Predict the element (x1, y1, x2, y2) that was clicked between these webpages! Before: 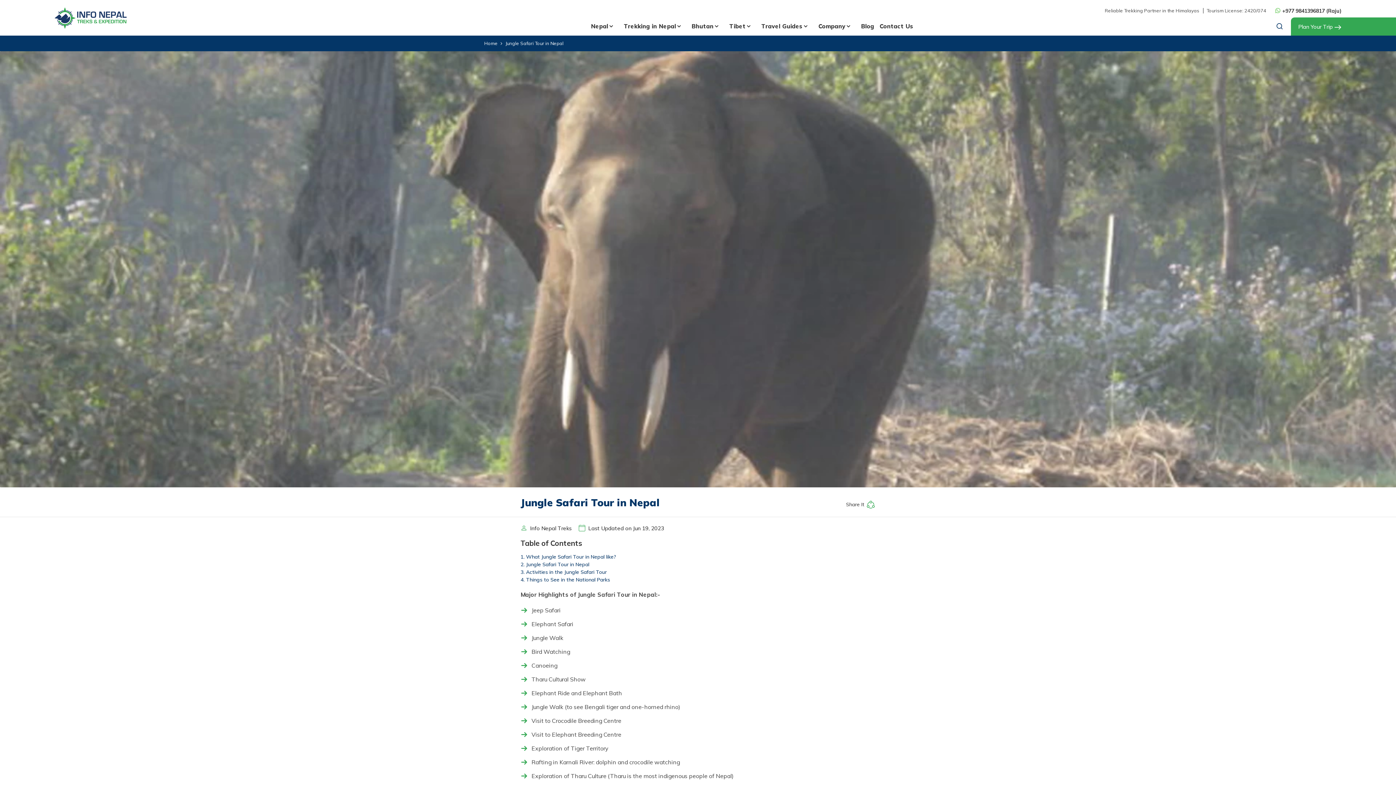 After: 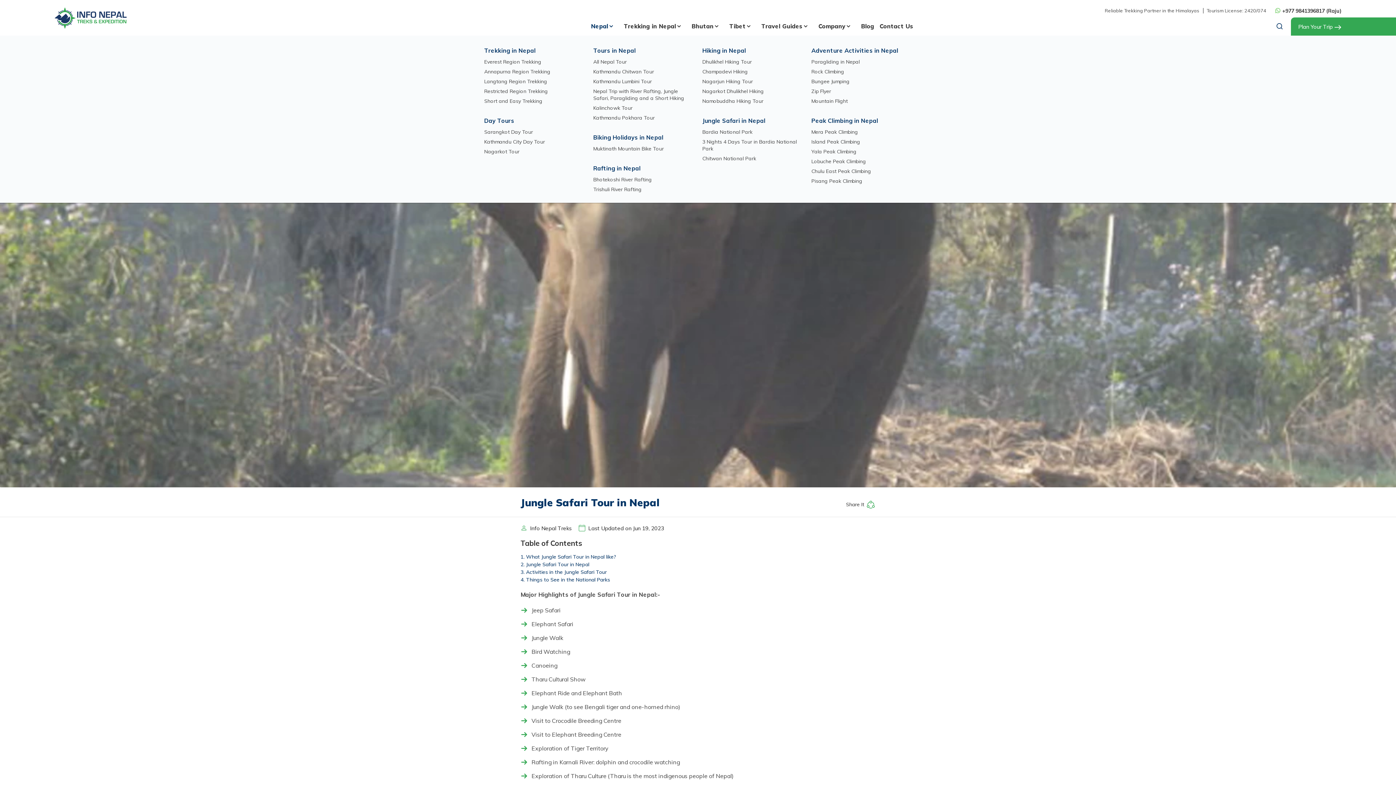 Action: bbox: (585, 16, 618, 35) label: Nepal